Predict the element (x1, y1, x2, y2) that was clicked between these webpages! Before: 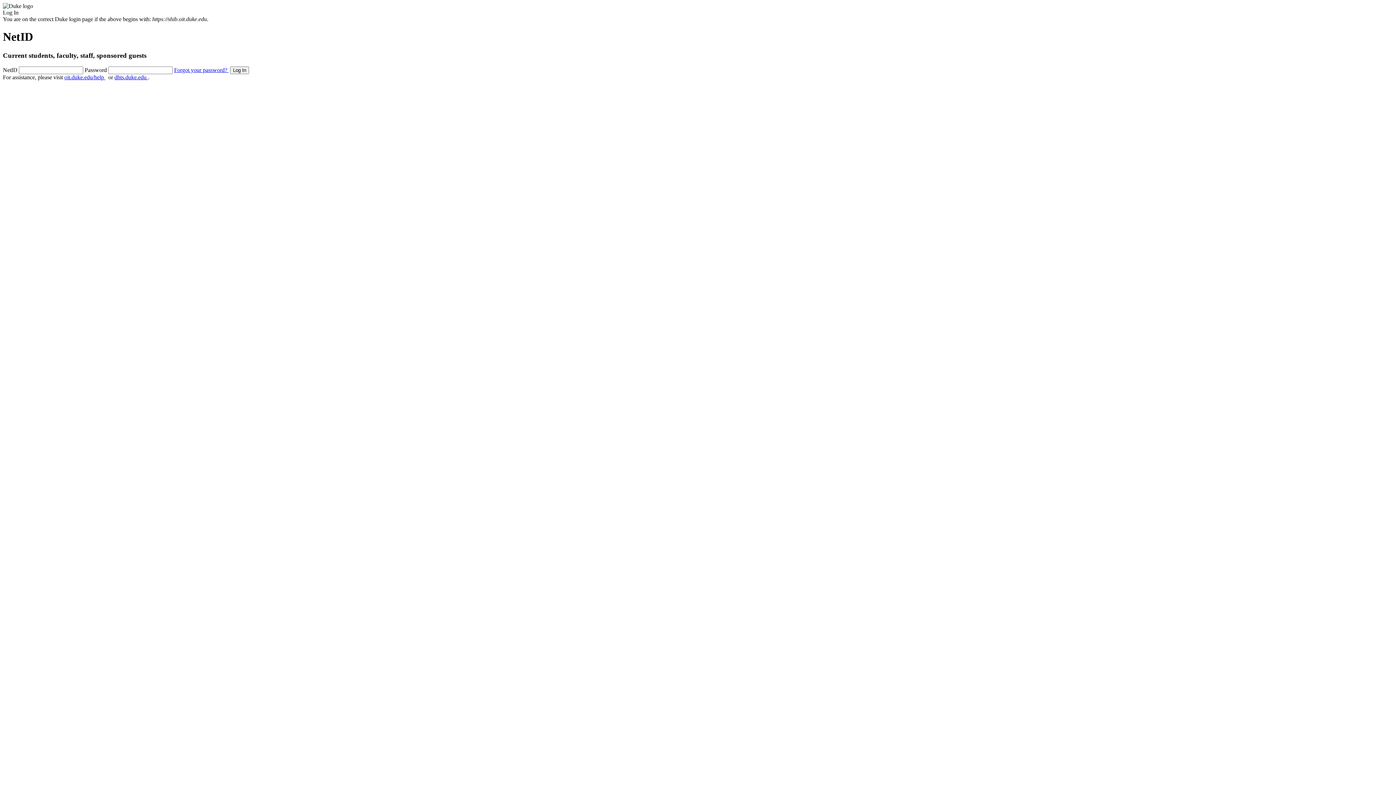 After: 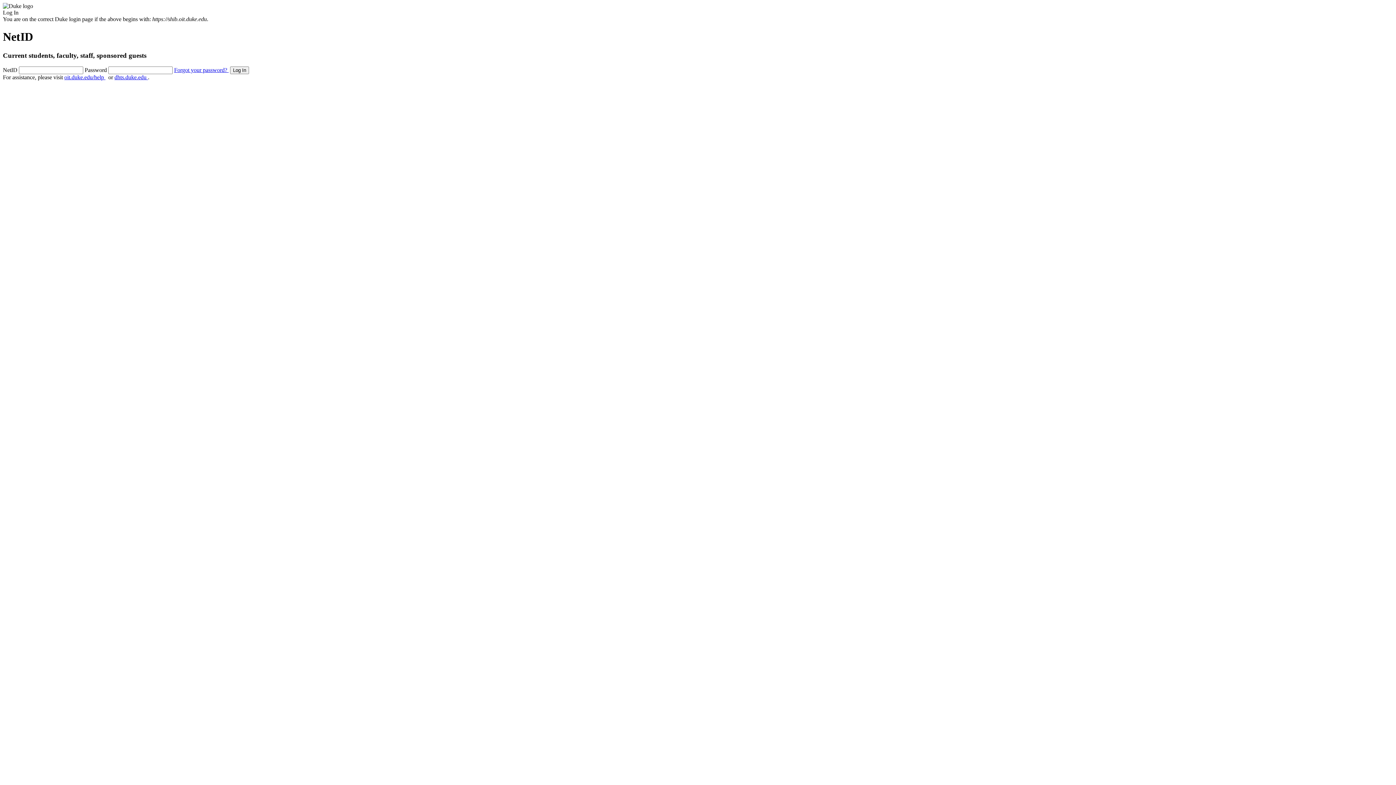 Action: label: dhts.duke.edu  bbox: (114, 74, 148, 80)